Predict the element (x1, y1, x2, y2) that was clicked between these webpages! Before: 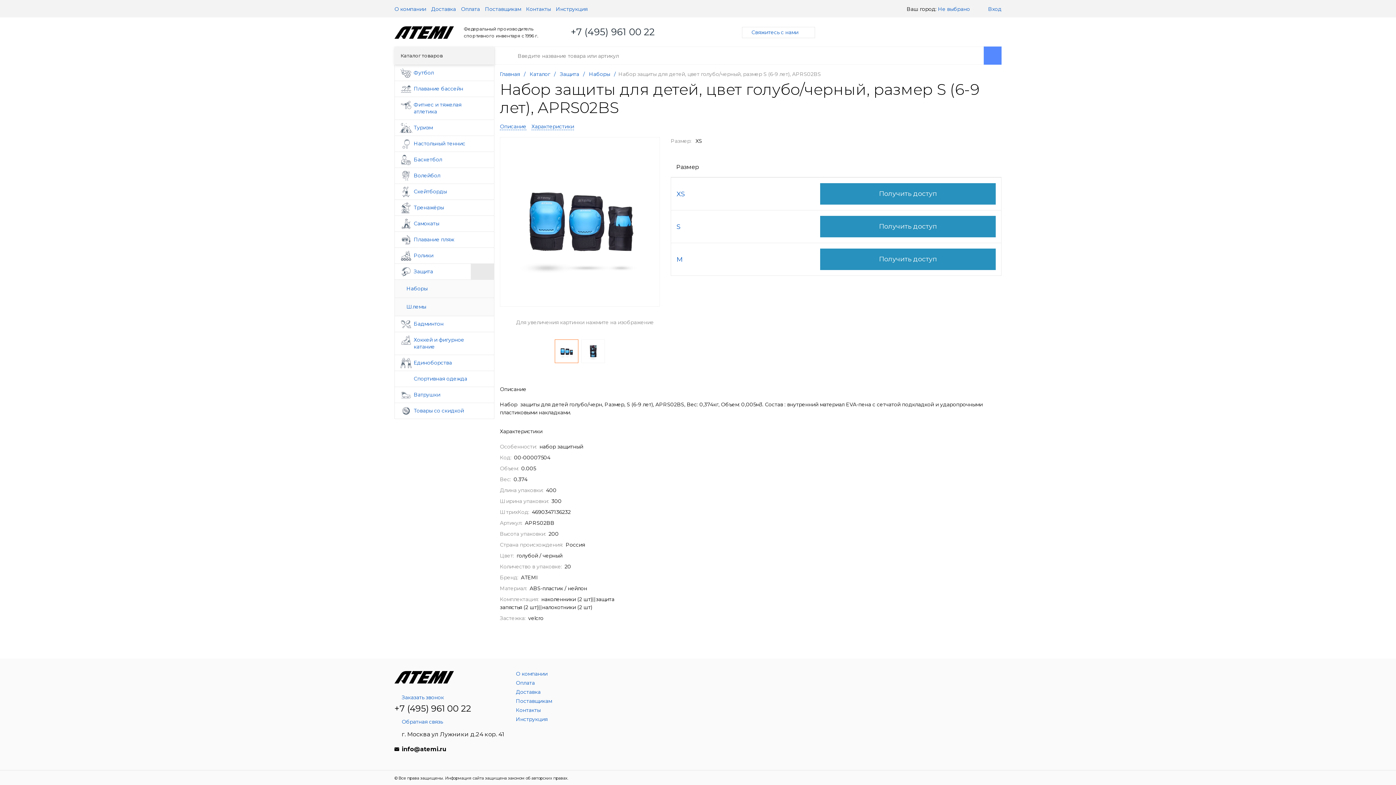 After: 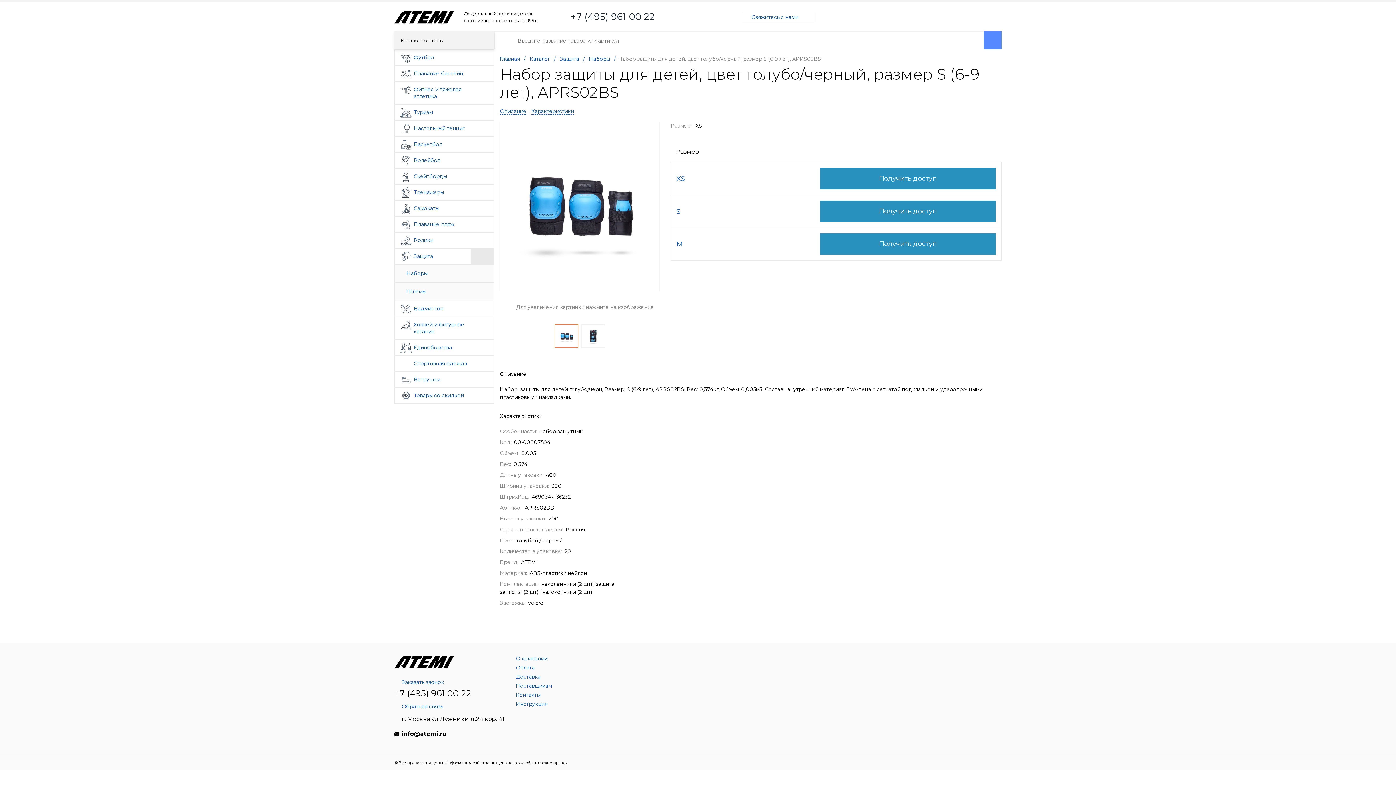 Action: bbox: (500, 123, 526, 130) label: Описание